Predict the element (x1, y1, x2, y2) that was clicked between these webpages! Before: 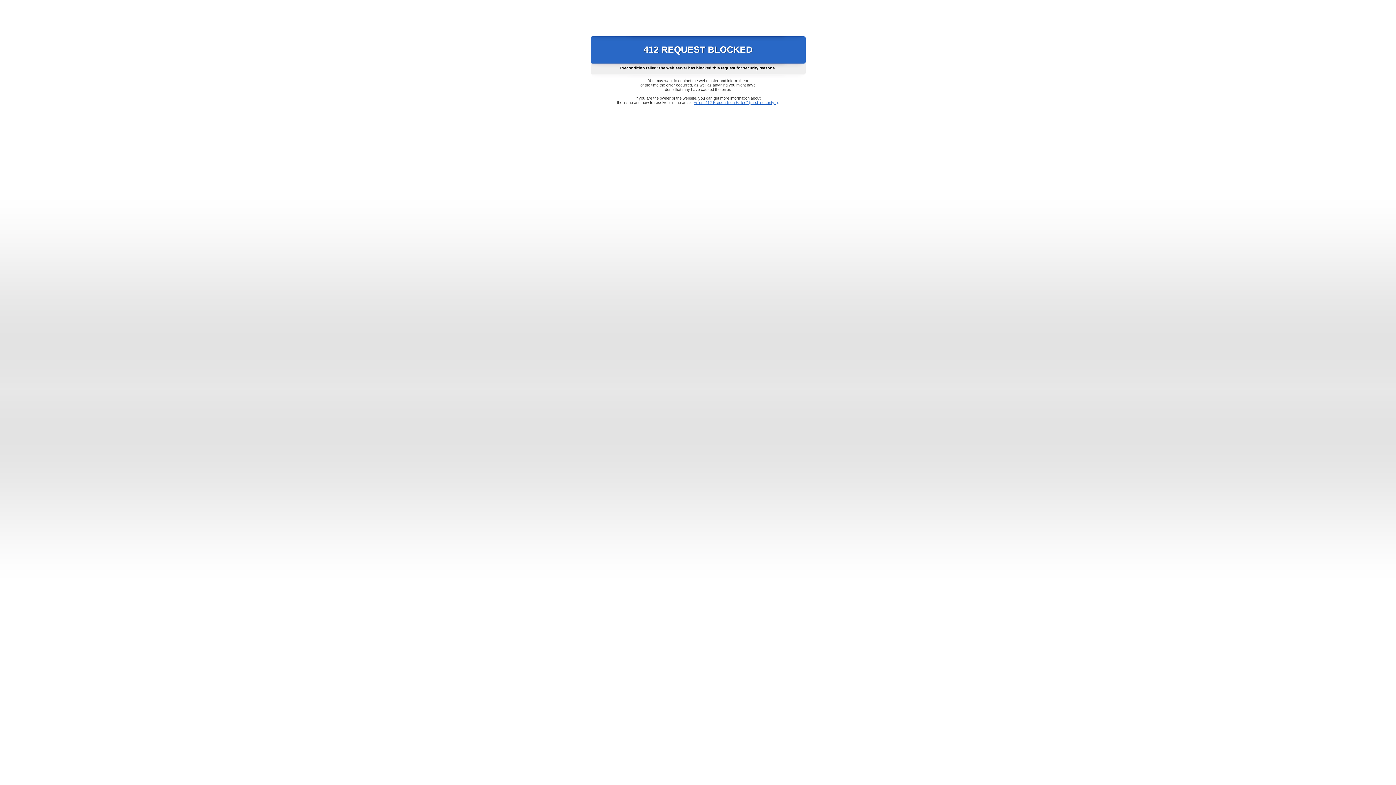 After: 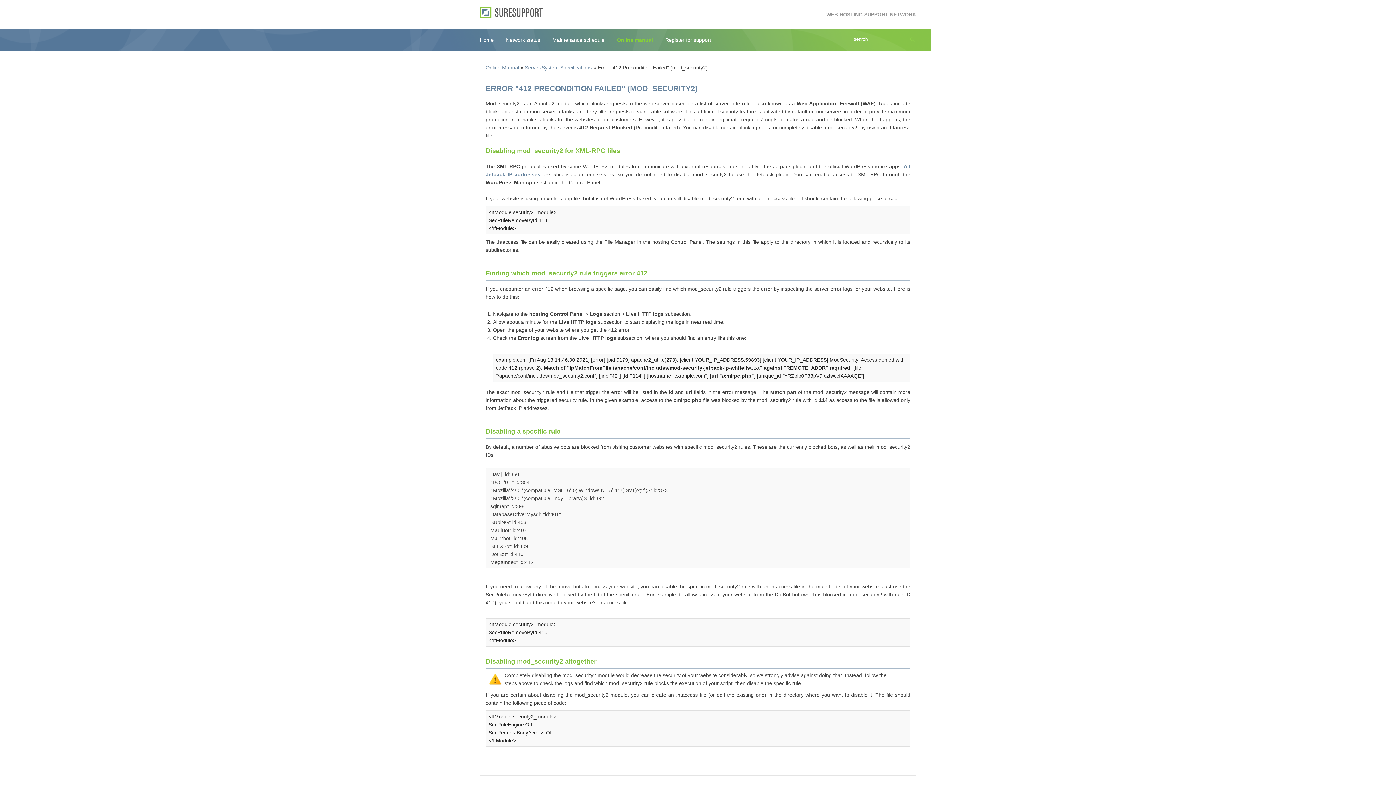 Action: label: Error "412 Precondition Failed" (mod_security2) bbox: (693, 100, 778, 104)